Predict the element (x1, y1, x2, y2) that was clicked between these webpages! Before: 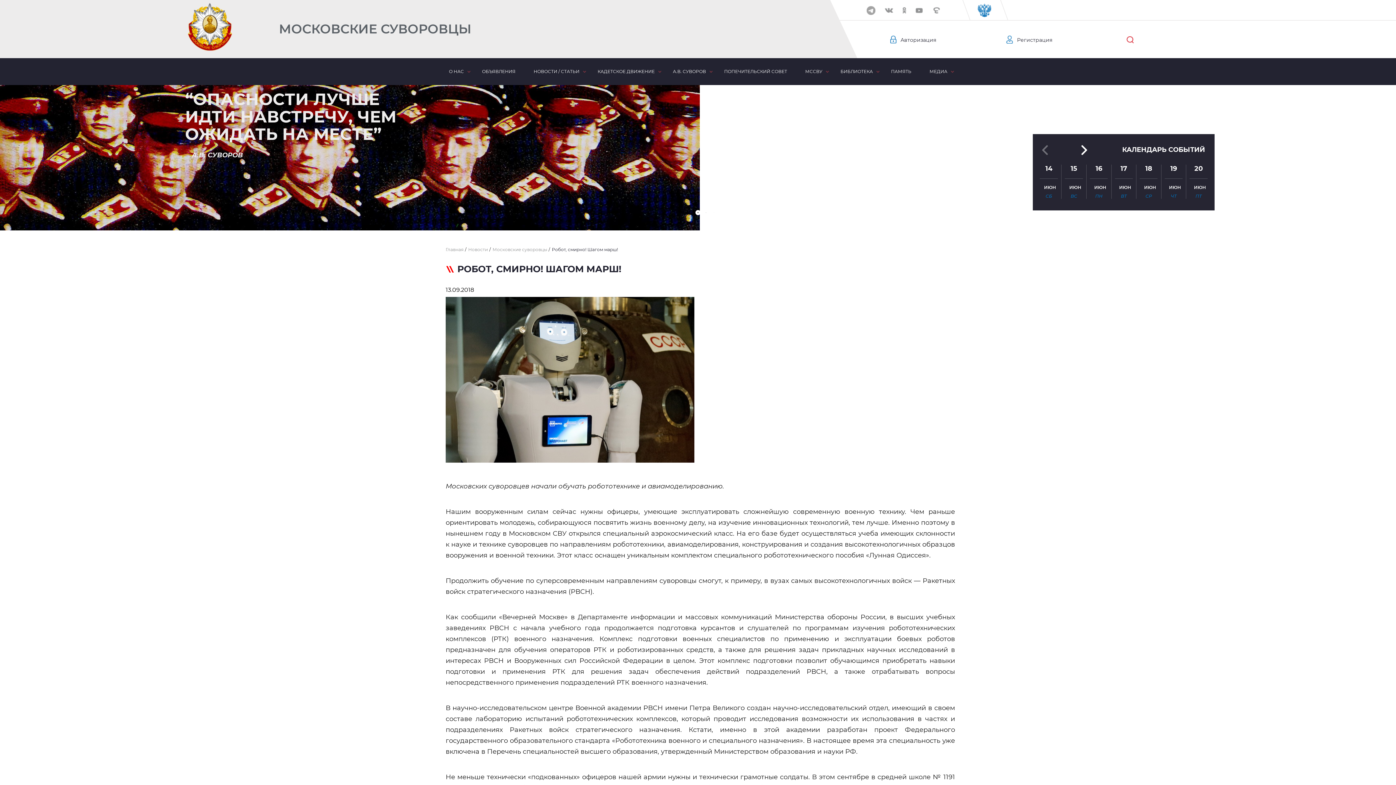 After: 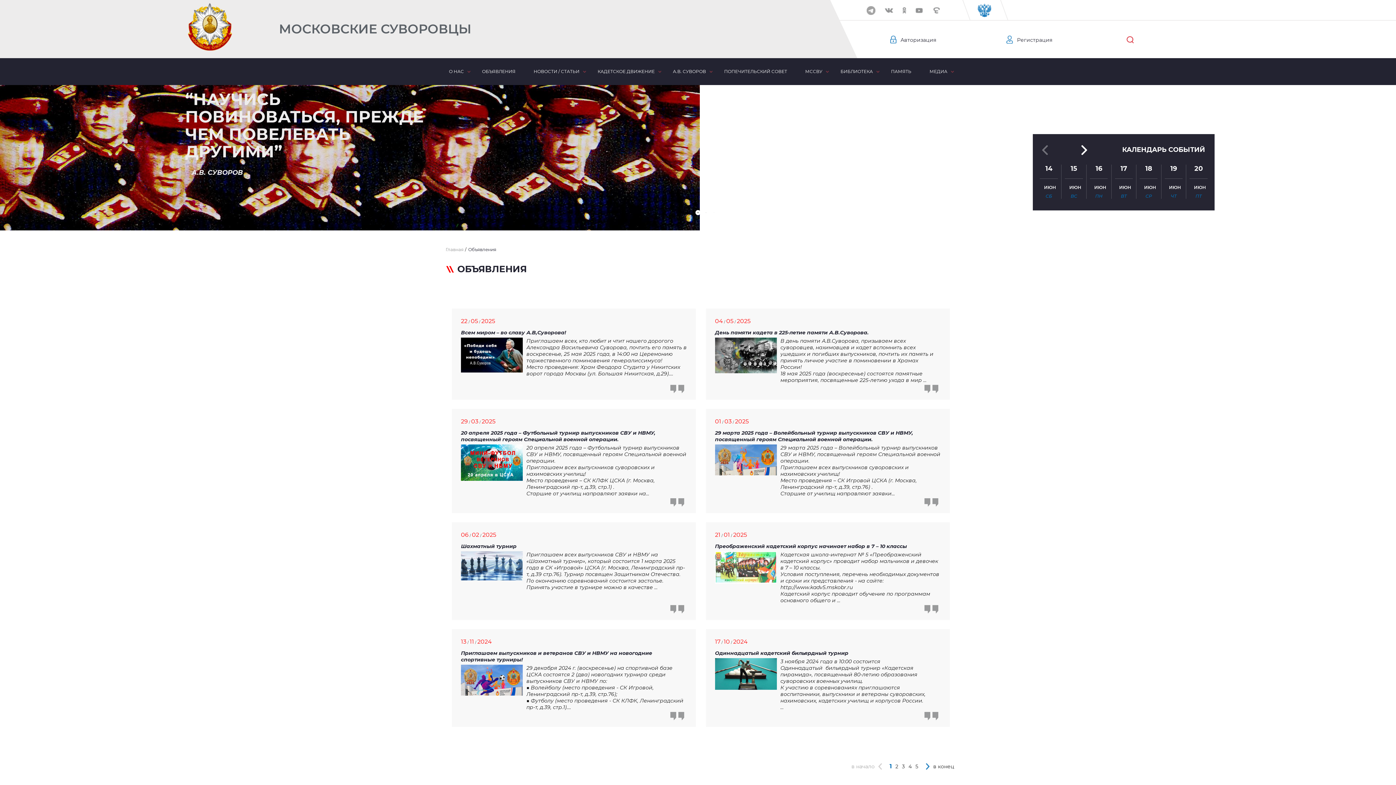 Action: bbox: (482, 67, 515, 76) label: ОБЪЯВЛЕНИЯ